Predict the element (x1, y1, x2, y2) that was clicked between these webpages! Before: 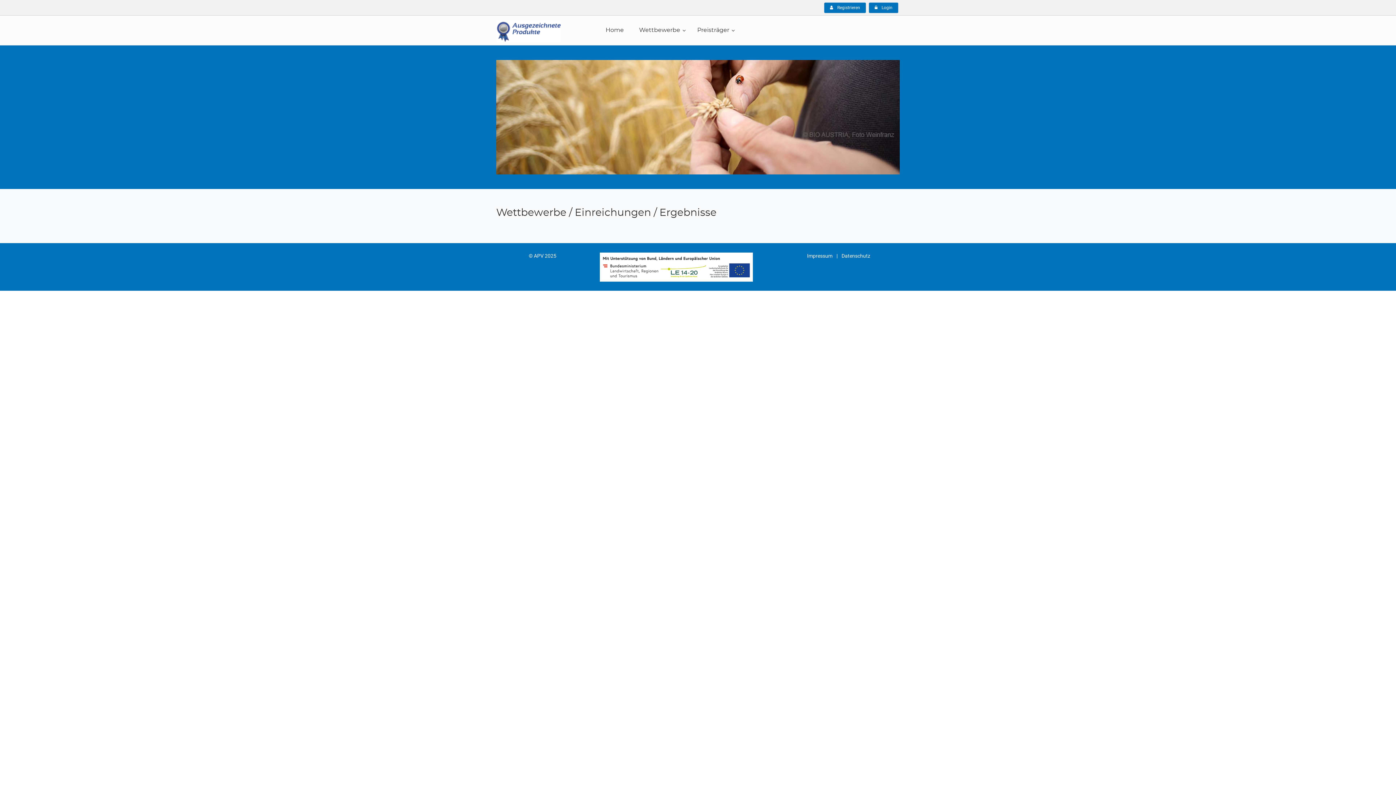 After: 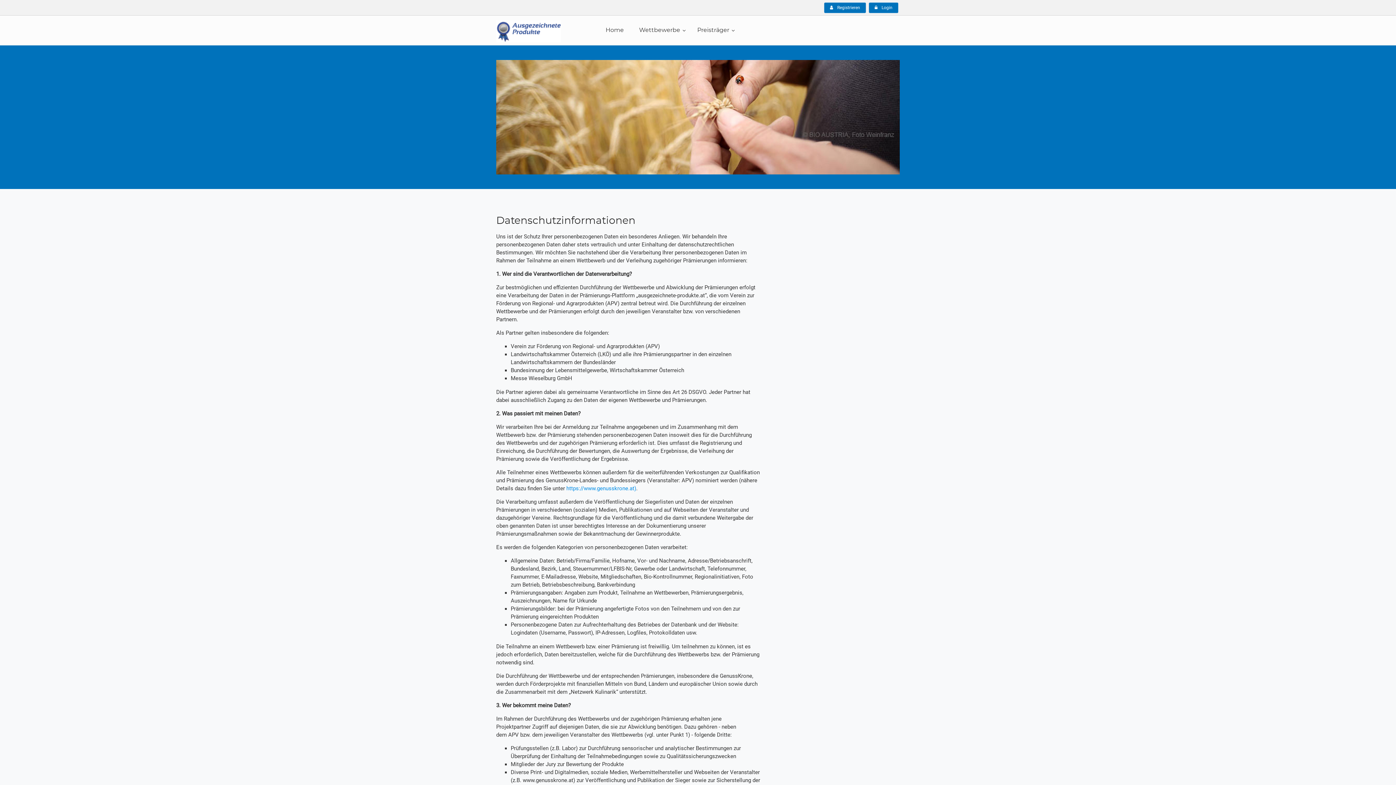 Action: label: Datenschutz bbox: (841, 253, 870, 259)